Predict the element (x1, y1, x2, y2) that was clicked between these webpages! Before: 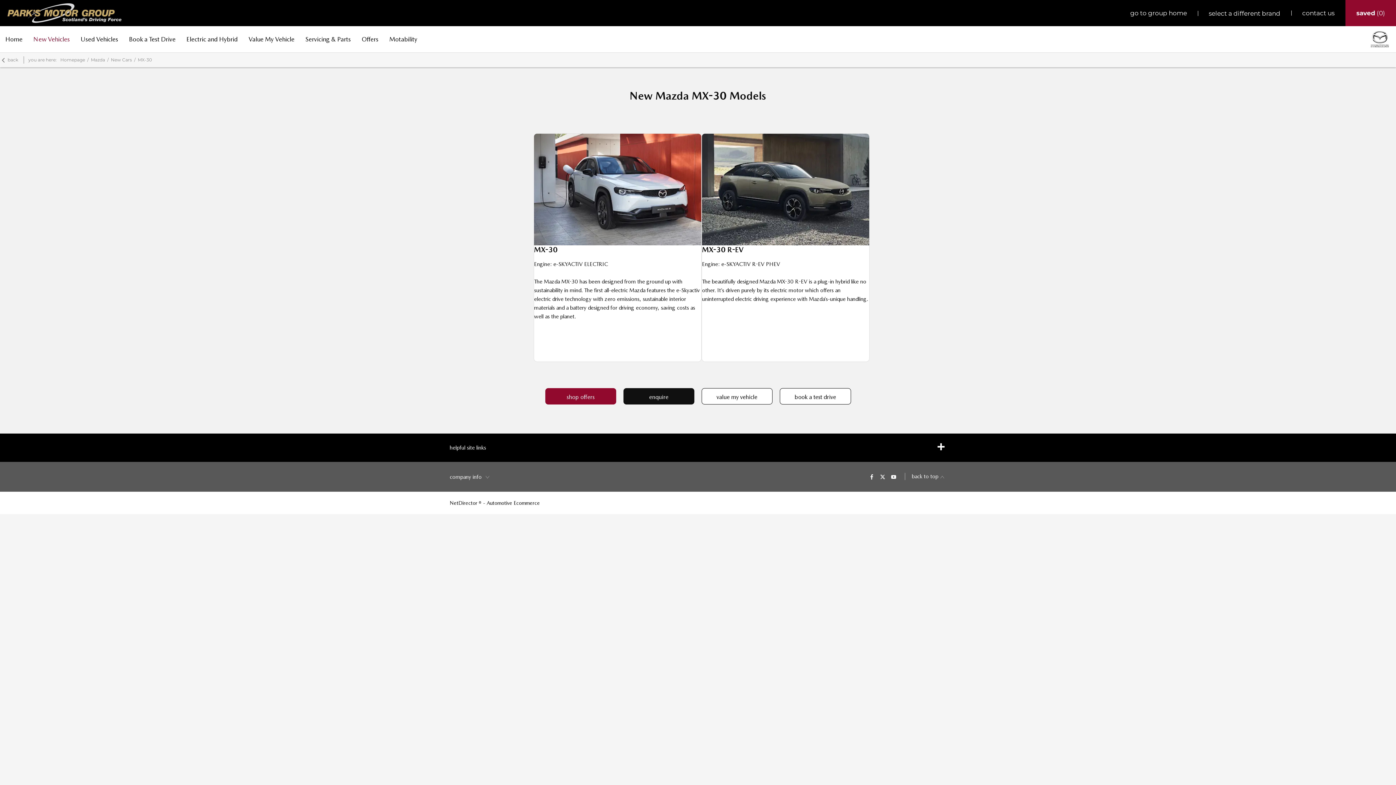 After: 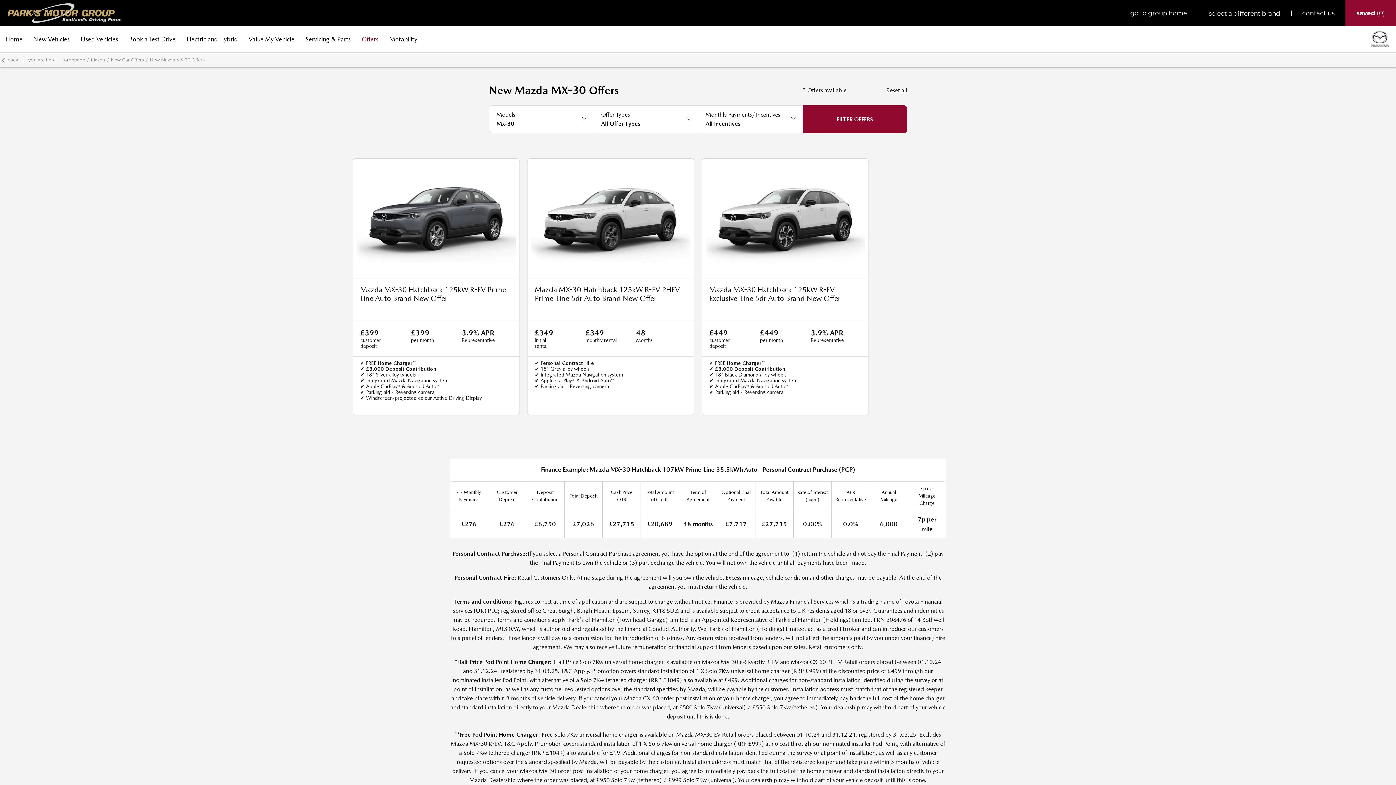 Action: label: shop offers bbox: (545, 388, 616, 404)